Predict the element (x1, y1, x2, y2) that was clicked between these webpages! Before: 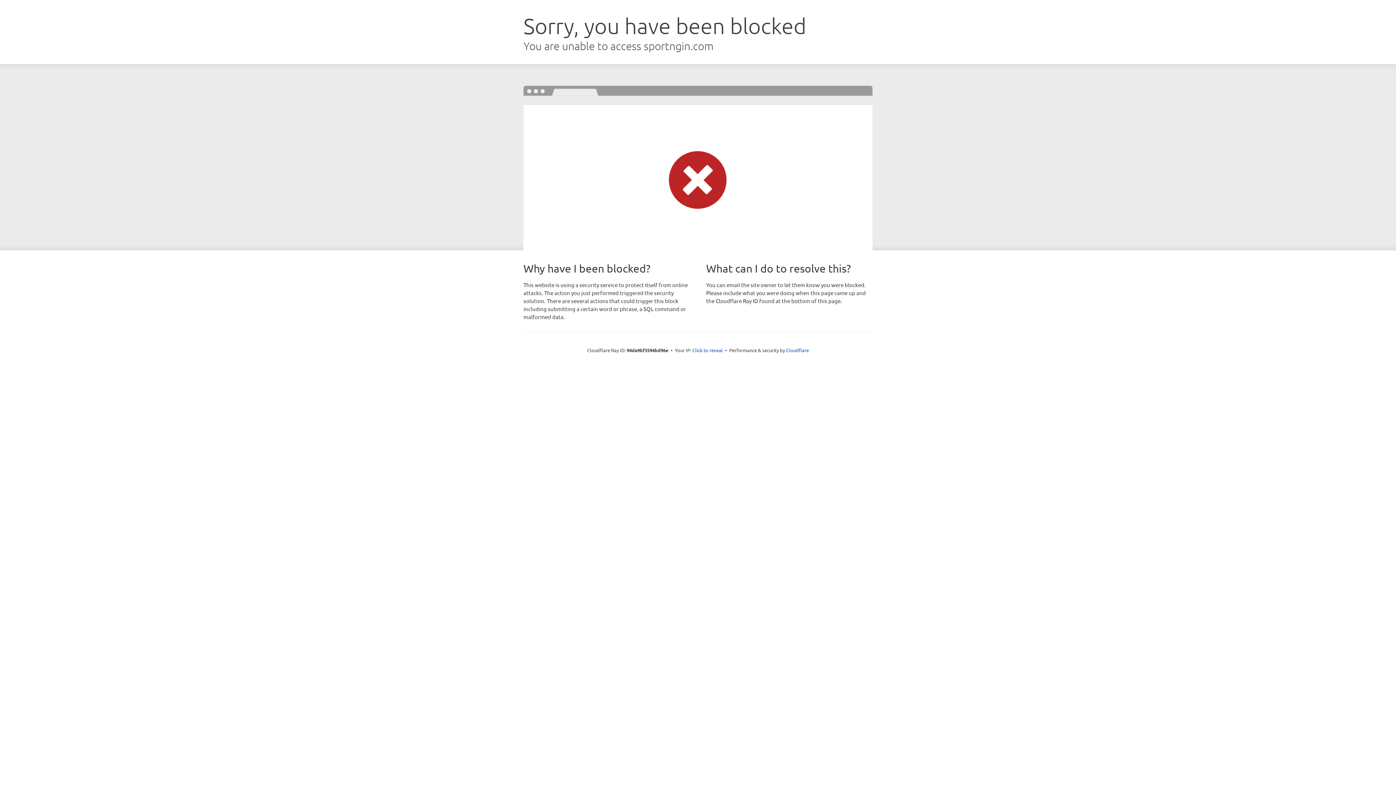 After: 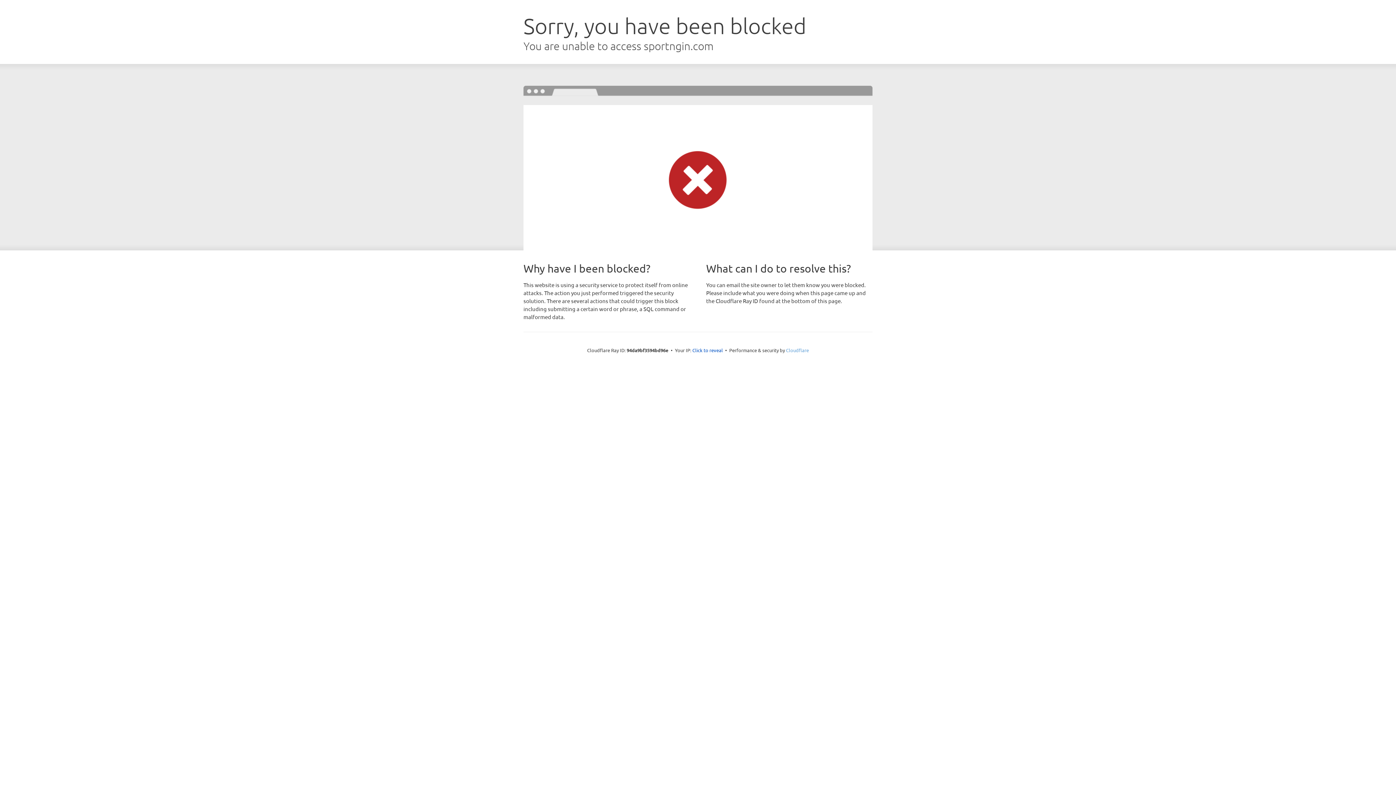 Action: bbox: (786, 347, 809, 353) label: Cloudflare